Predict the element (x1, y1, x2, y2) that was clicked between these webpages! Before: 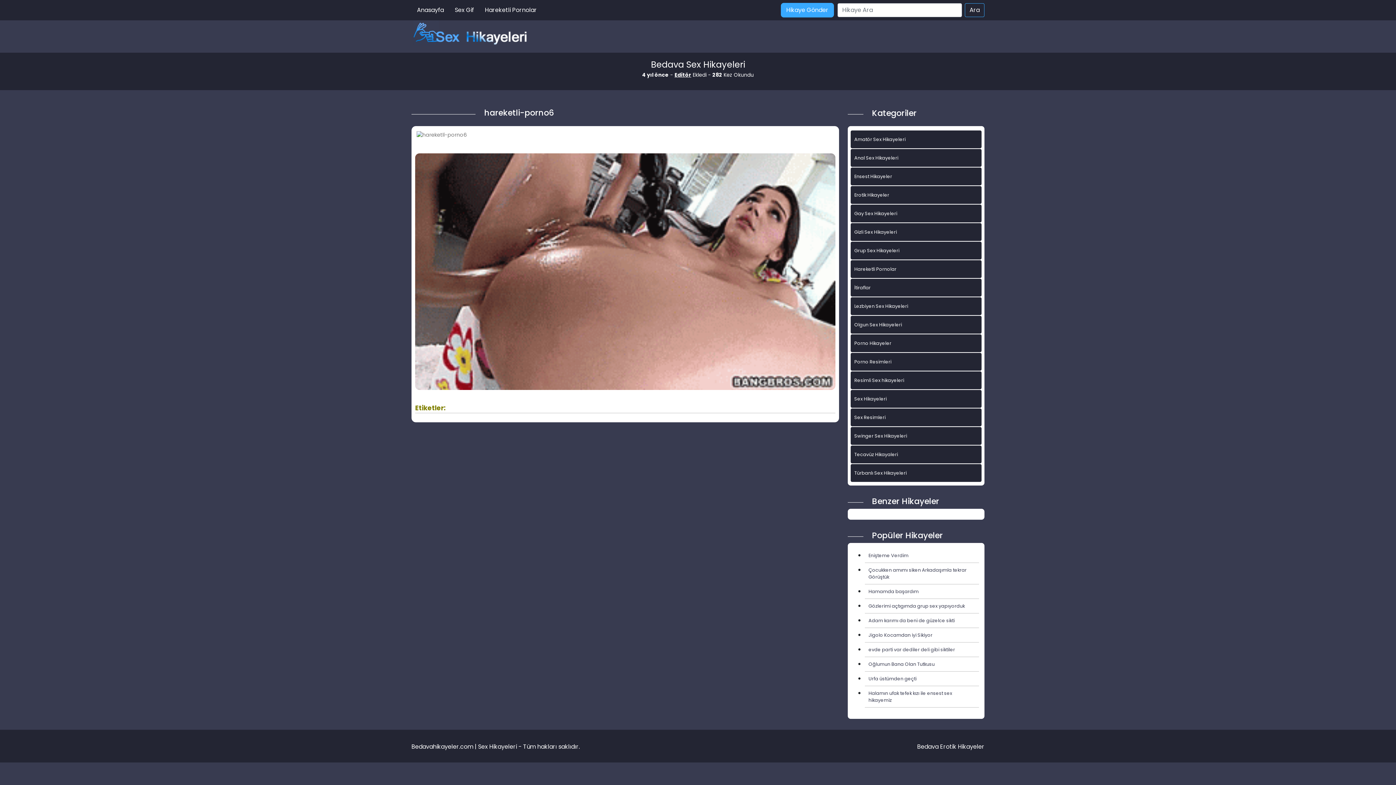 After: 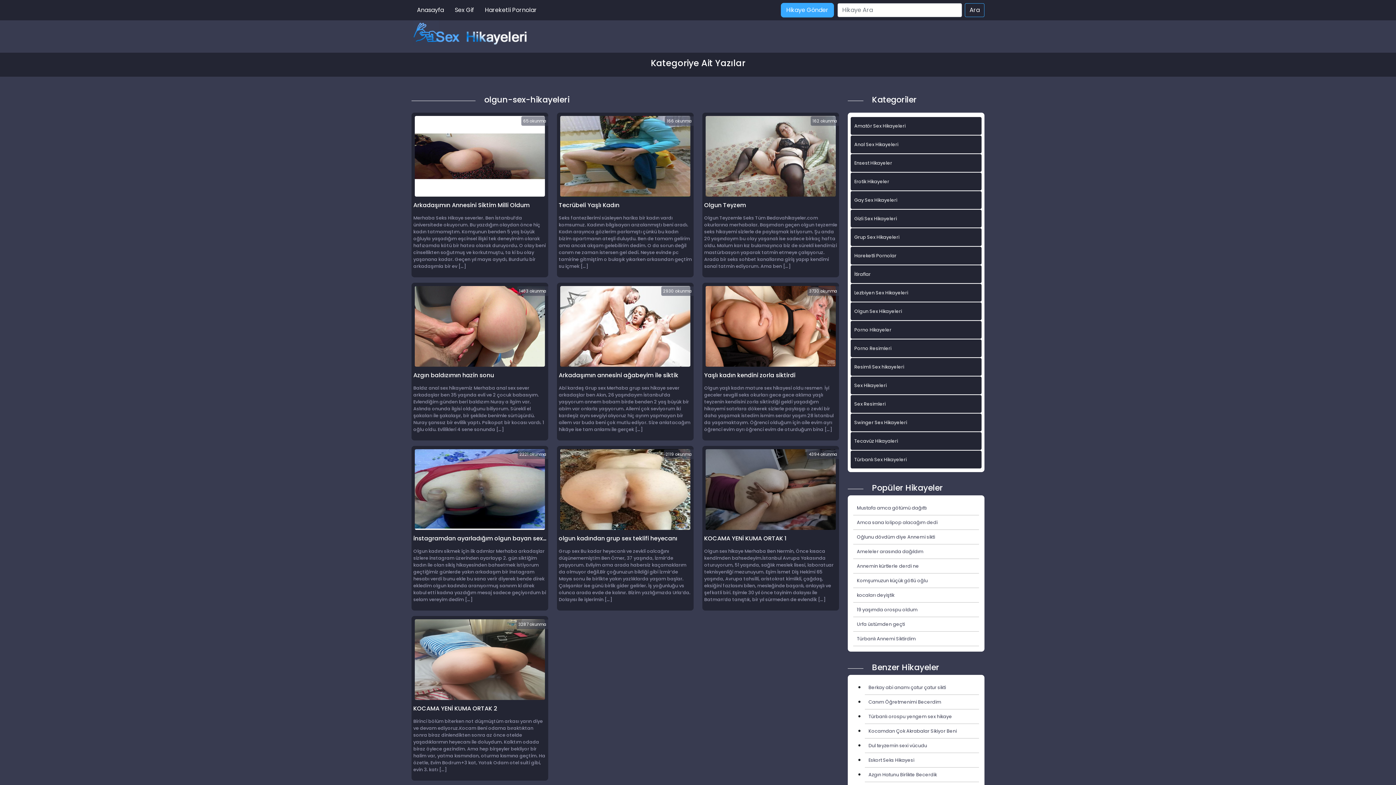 Action: label: Olgun Sex Hikayeleri bbox: (850, 316, 981, 333)